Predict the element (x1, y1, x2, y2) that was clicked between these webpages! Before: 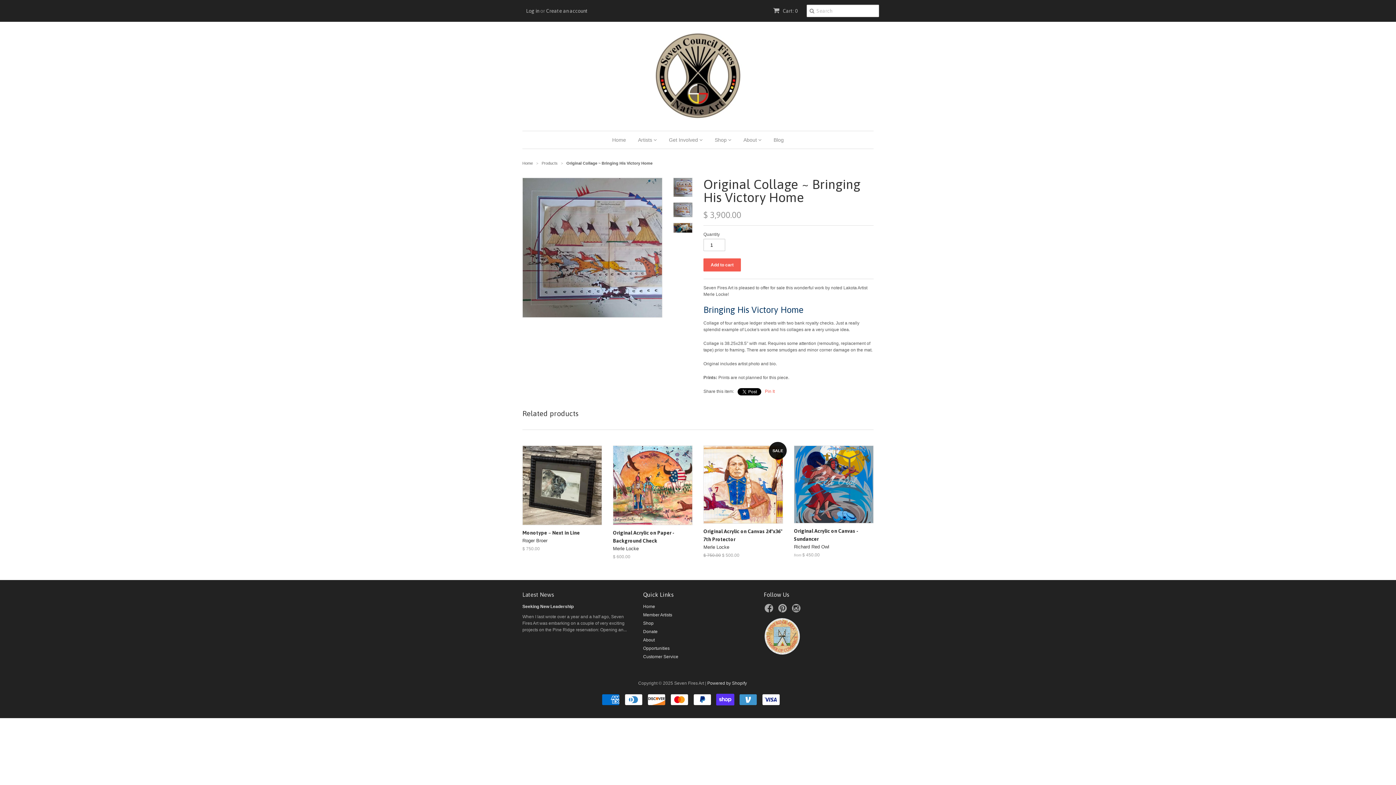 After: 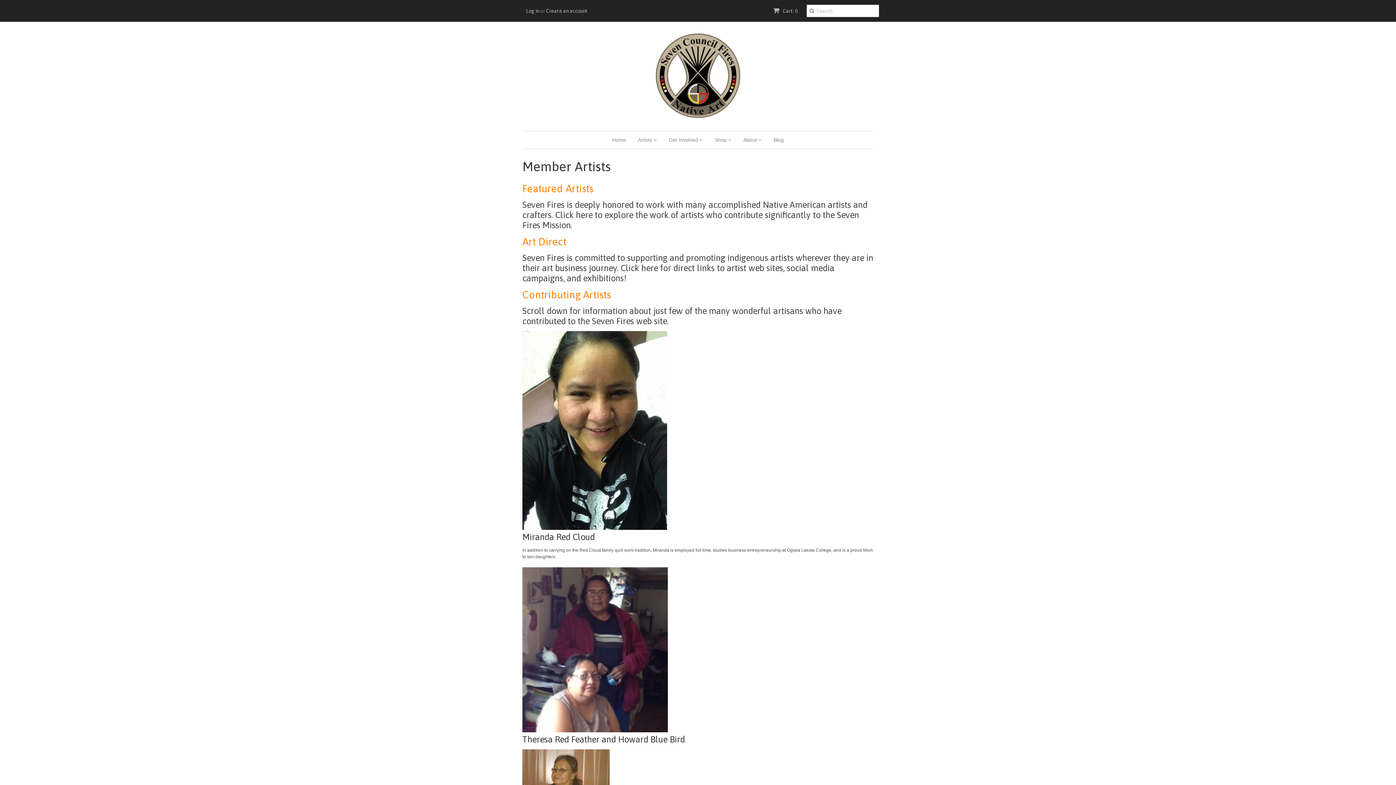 Action: label: Member Artists bbox: (643, 612, 672, 617)